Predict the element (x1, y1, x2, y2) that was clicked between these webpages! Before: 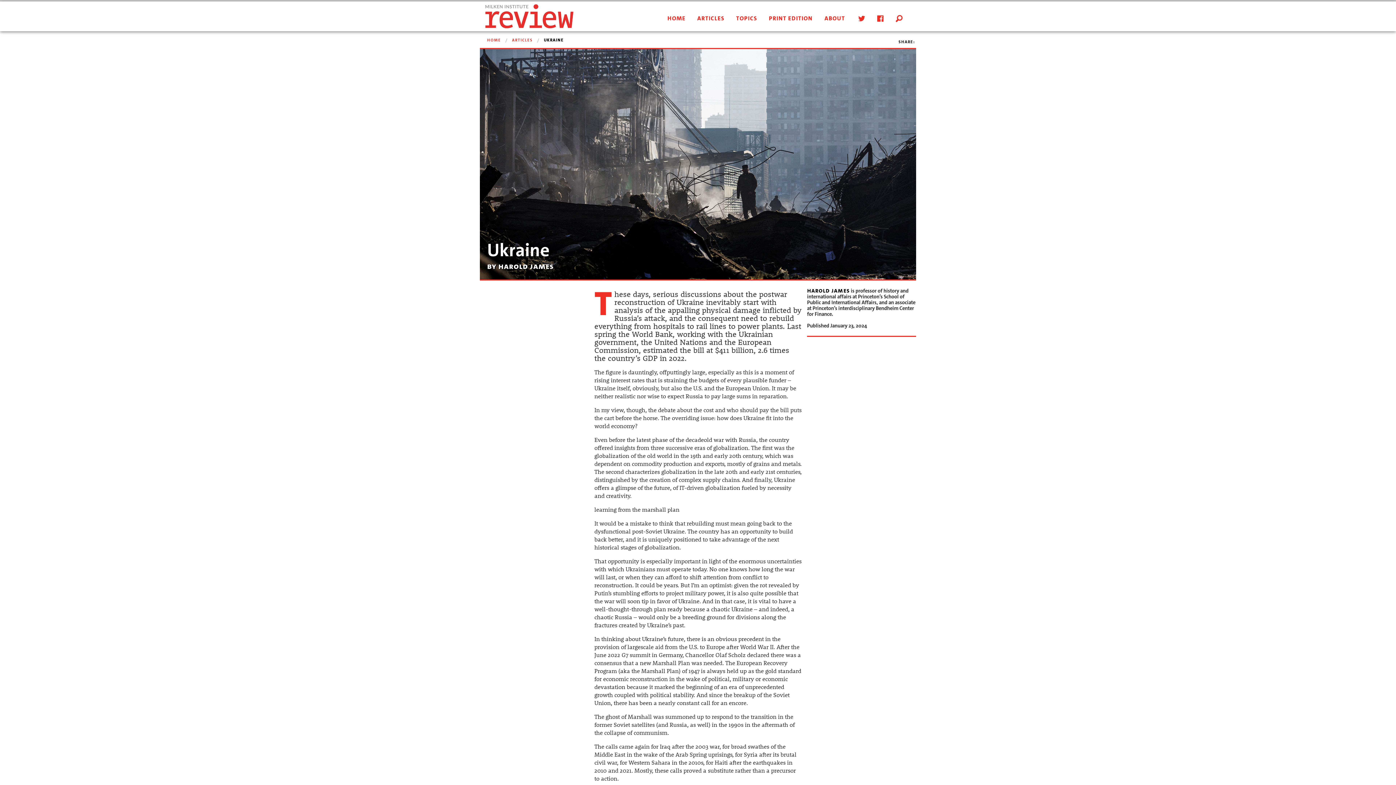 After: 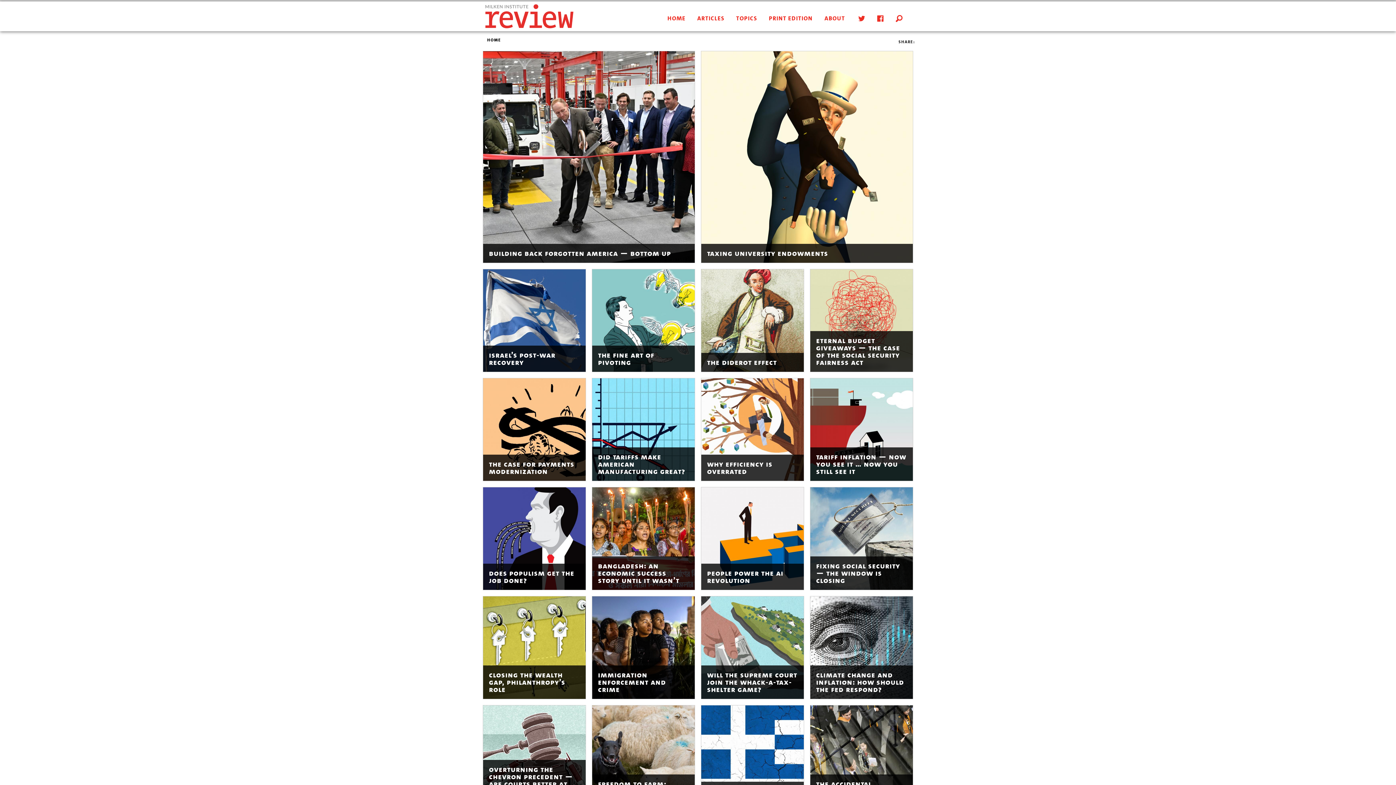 Action: label: HOME bbox: (661, 11, 691, 25)